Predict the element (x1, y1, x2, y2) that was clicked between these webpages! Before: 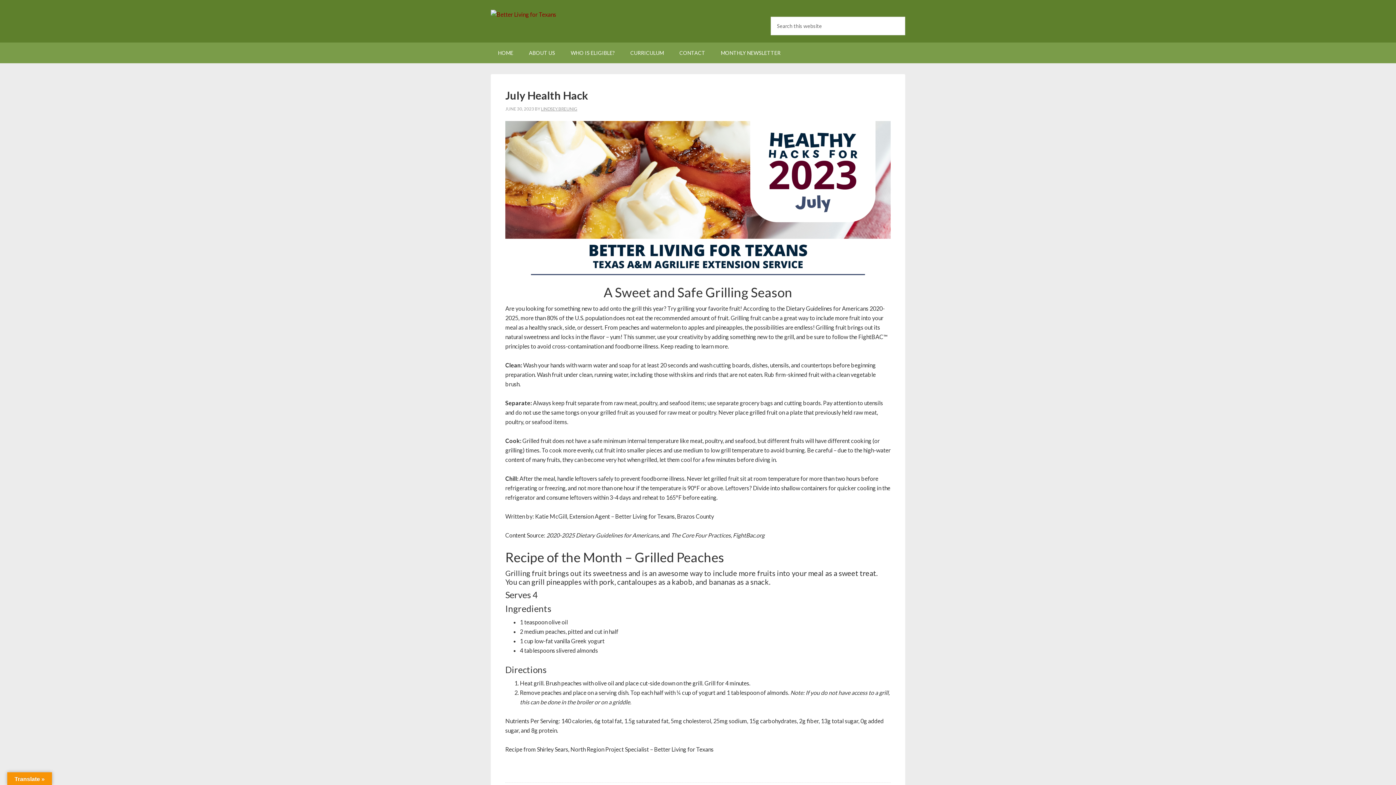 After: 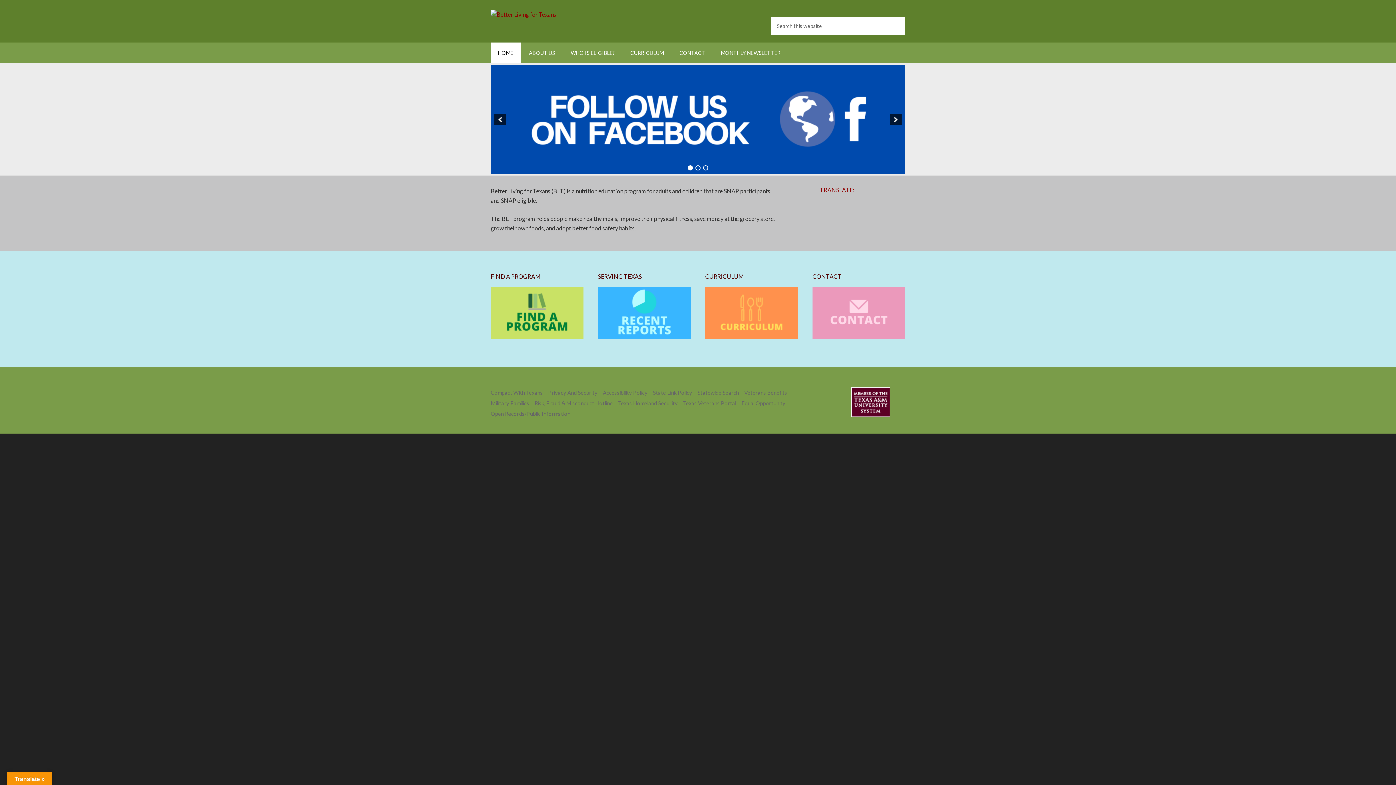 Action: bbox: (490, 10, 569, 47) label: BETTER LIVING FOR TEXANS